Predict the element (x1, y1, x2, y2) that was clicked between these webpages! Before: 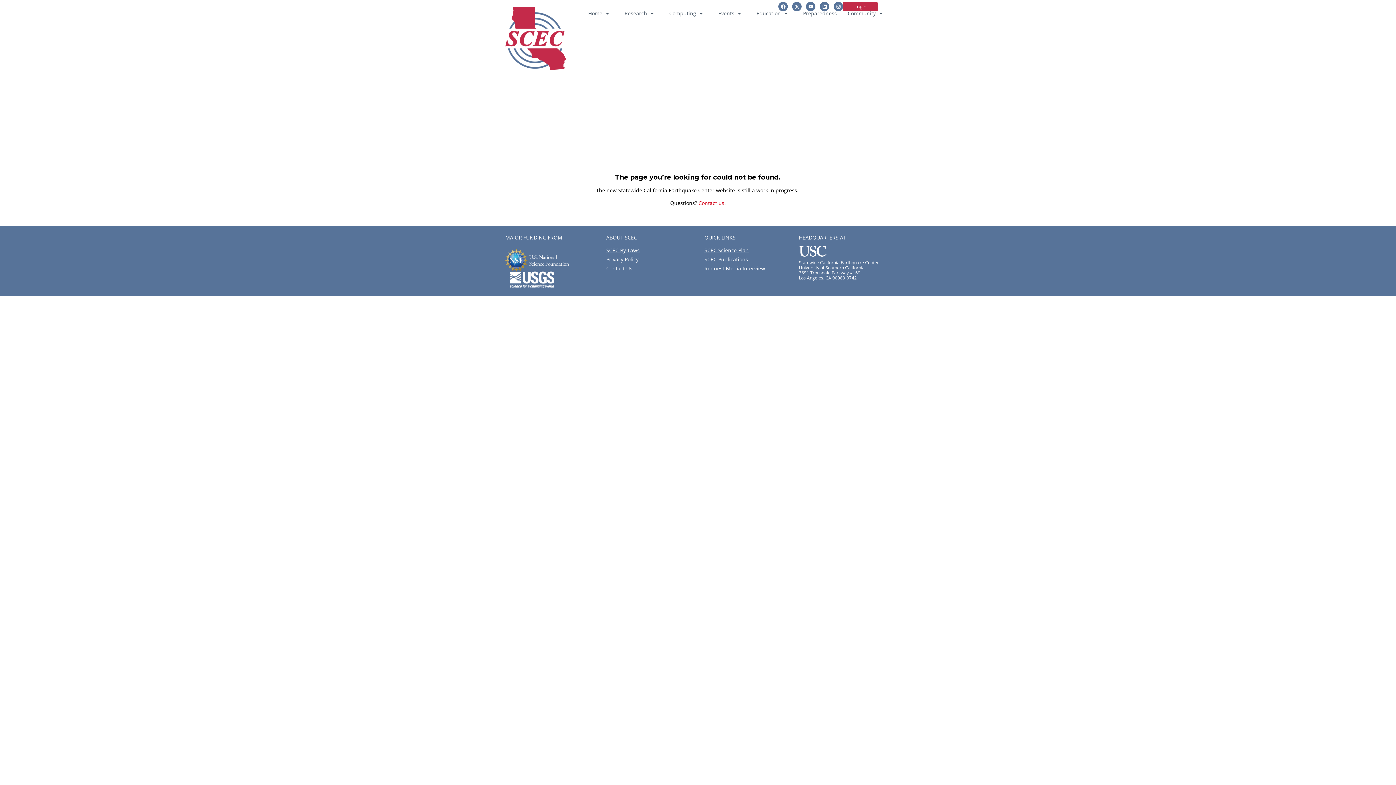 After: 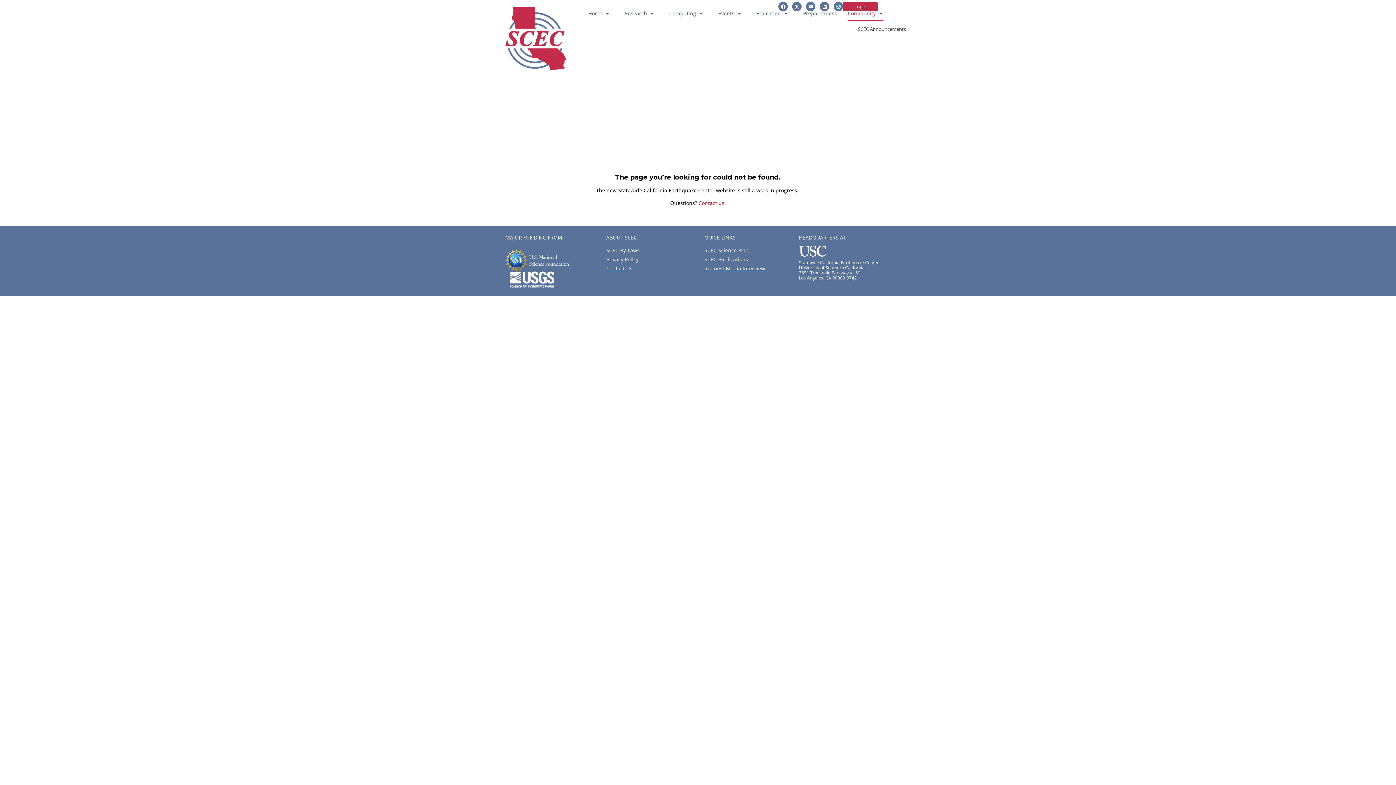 Action: label: Community bbox: (848, 6, 883, 20)